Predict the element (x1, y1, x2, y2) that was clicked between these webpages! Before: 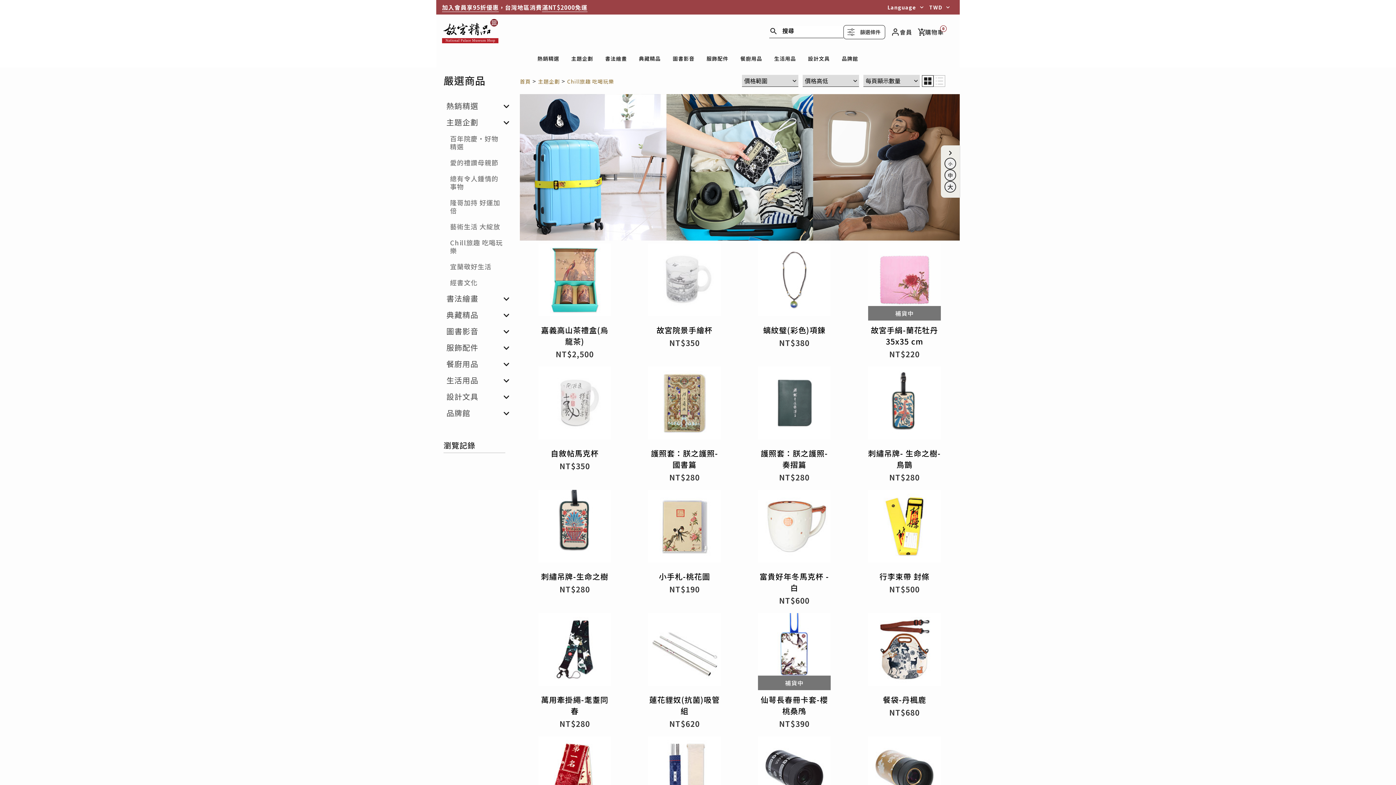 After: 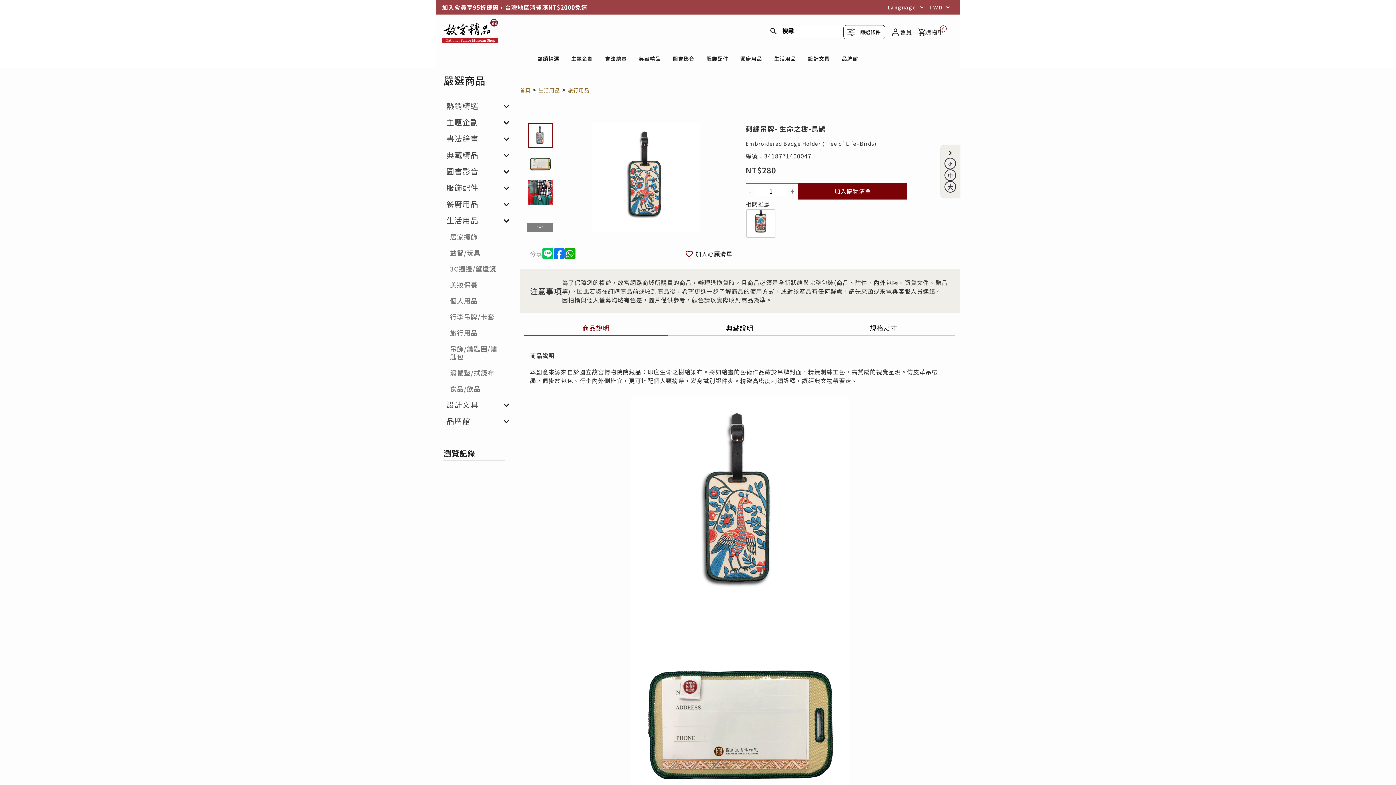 Action: bbox: (868, 366, 941, 444)